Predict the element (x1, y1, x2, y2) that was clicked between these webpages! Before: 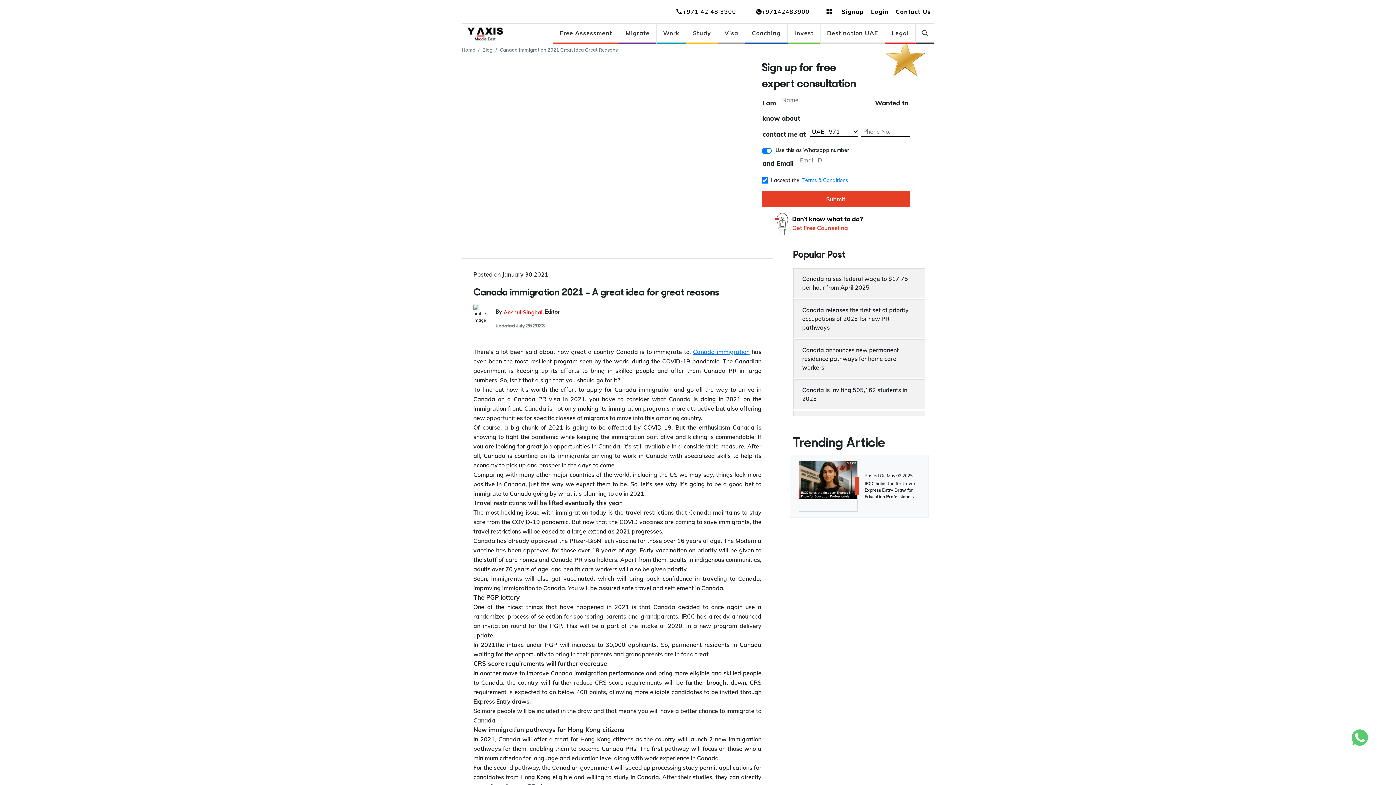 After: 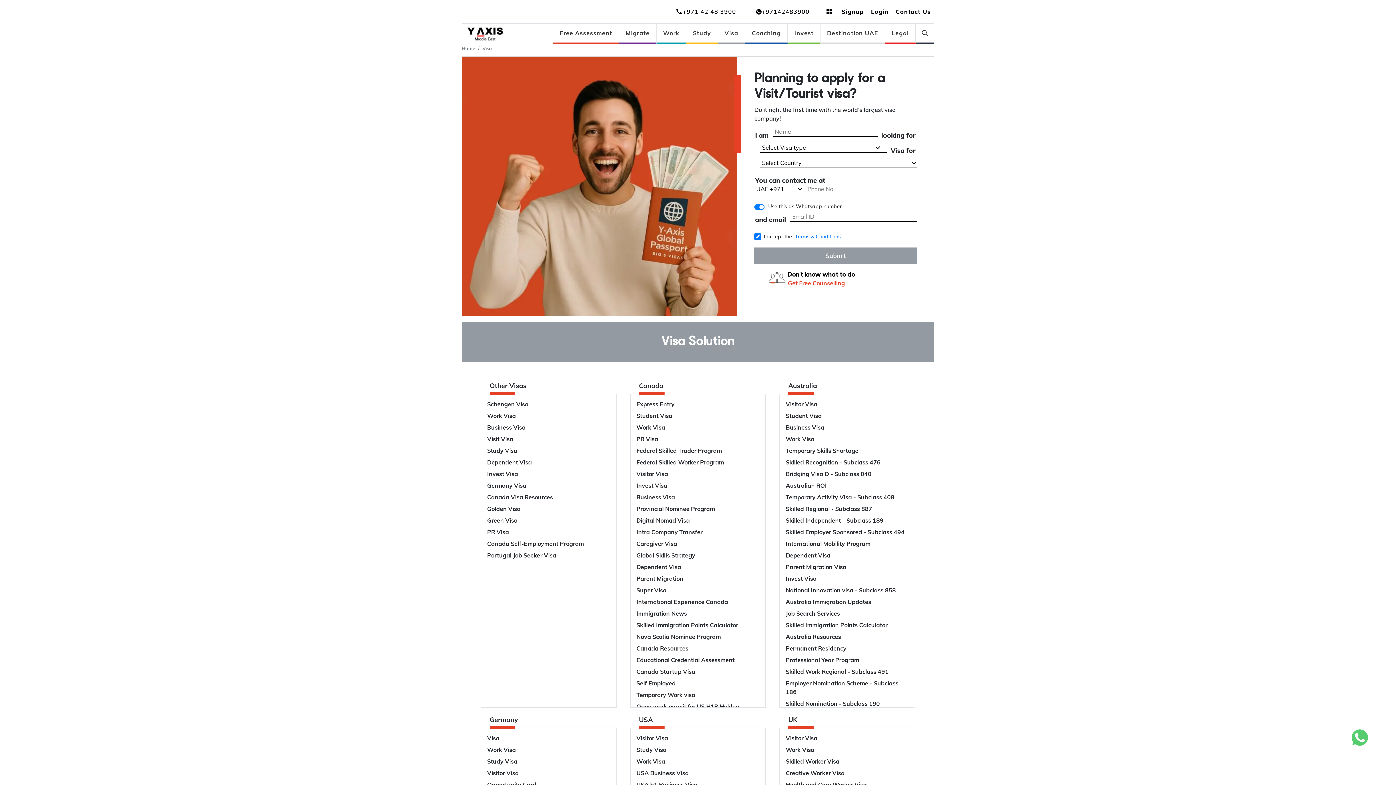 Action: label: Visa bbox: (718, 23, 745, 42)